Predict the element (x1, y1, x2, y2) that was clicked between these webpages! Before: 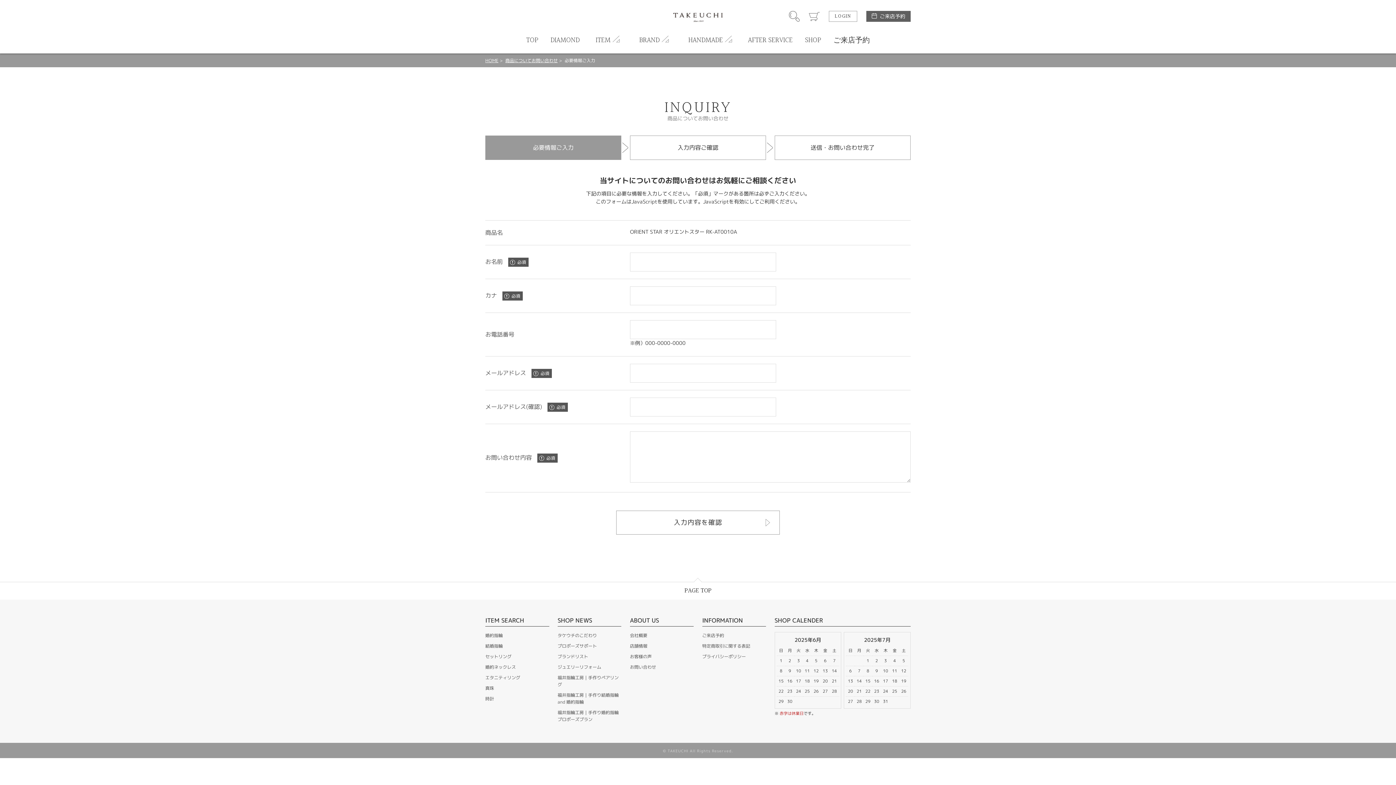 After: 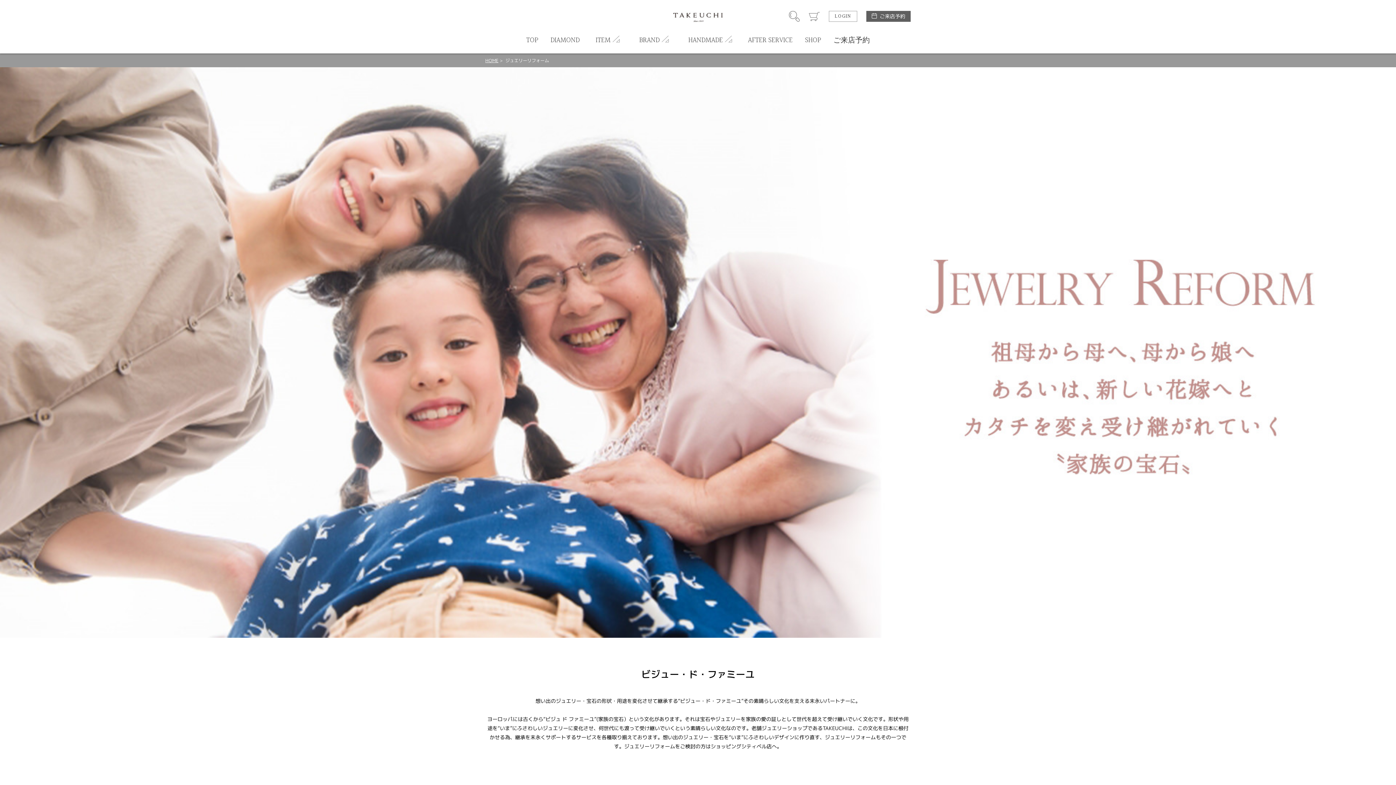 Action: bbox: (557, 664, 601, 670) label: ジュエリーリフォーム